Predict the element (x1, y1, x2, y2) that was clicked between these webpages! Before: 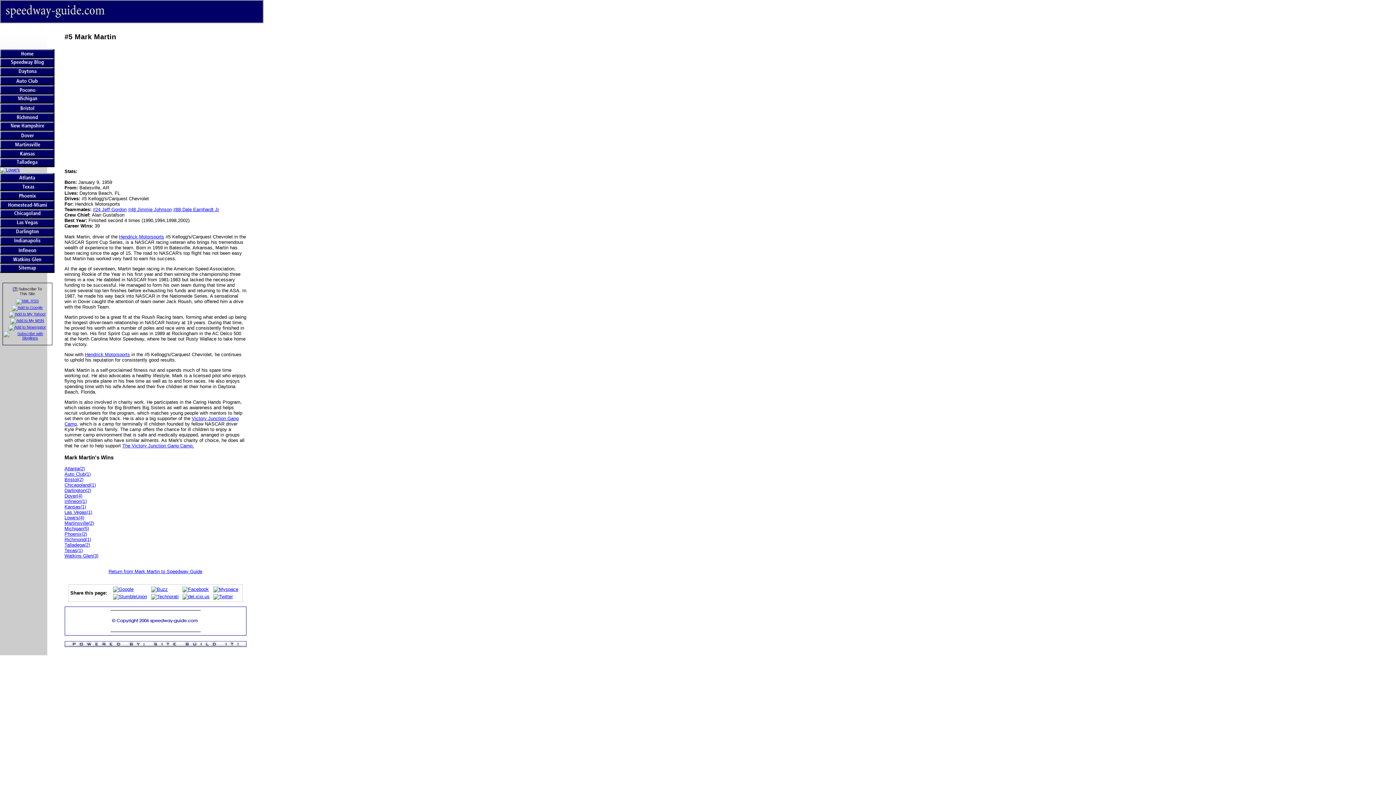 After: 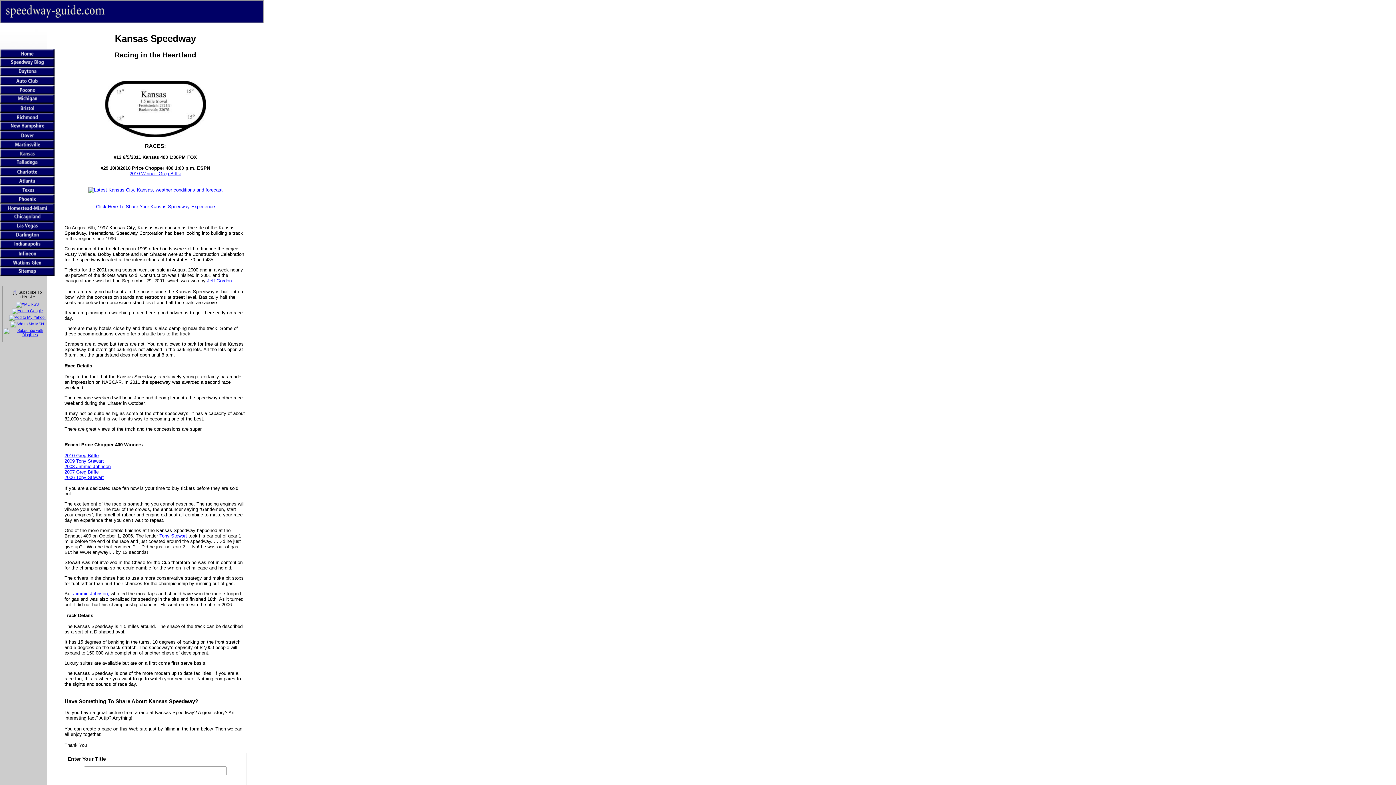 Action: bbox: (64, 504, 86, 509) label: Kansas(1)